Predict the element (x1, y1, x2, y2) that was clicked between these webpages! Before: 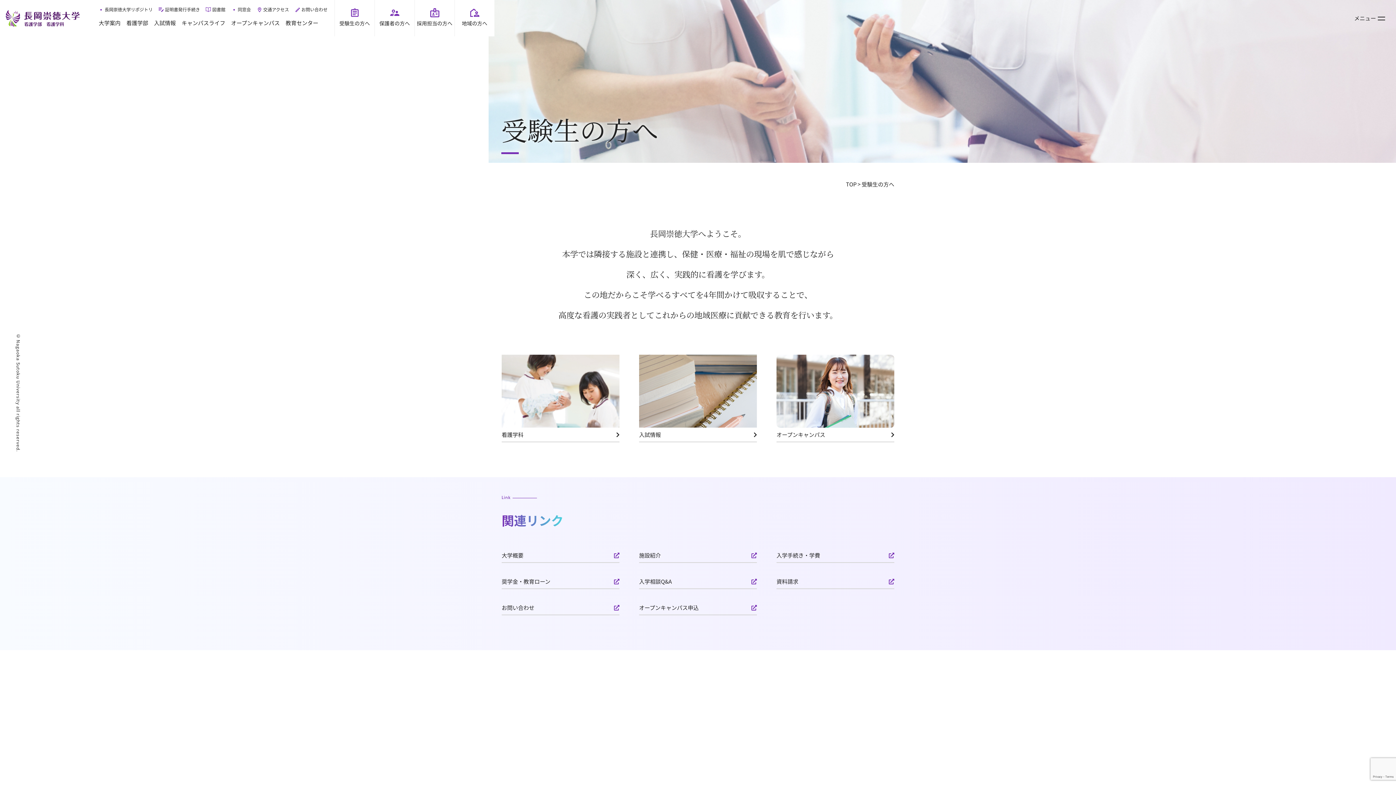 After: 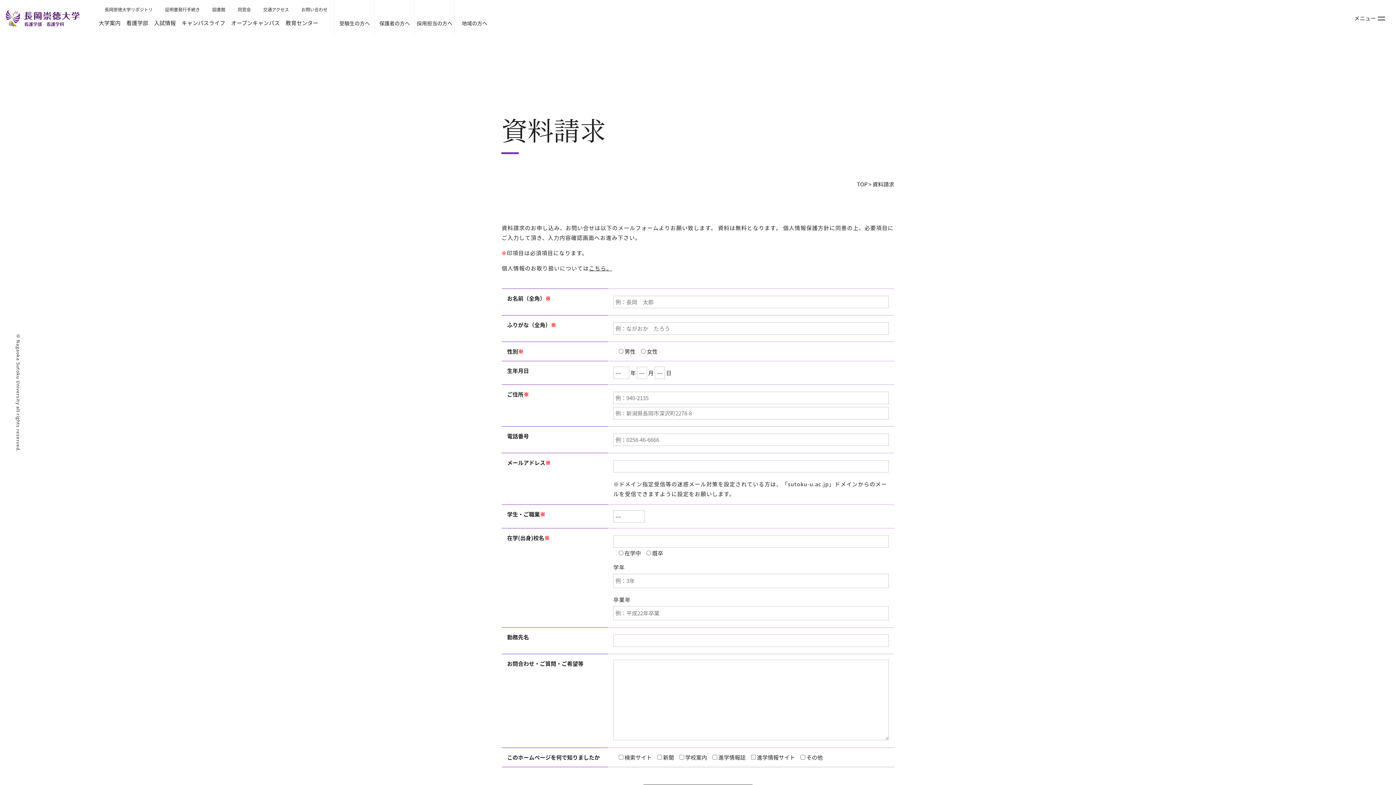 Action: bbox: (776, 575, 894, 589) label: 資料請求